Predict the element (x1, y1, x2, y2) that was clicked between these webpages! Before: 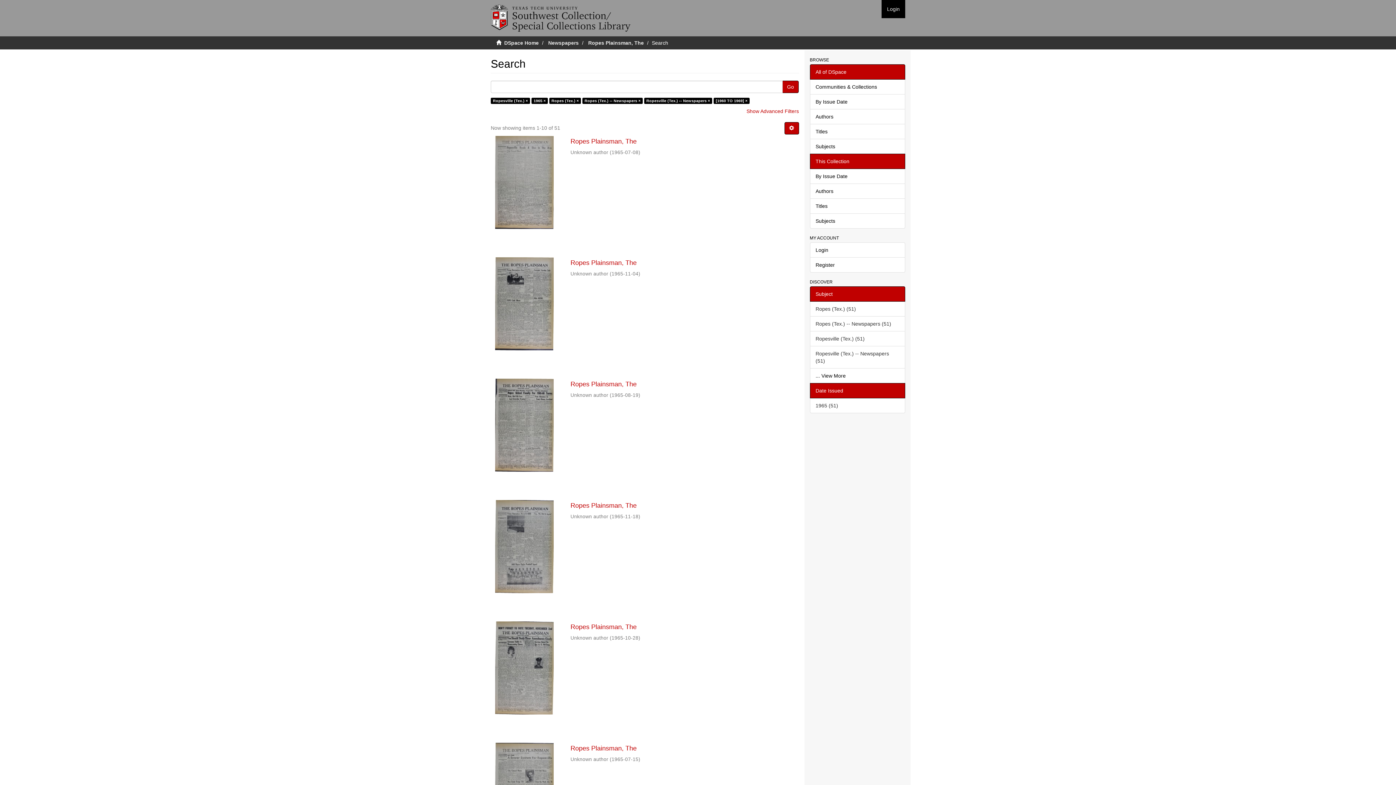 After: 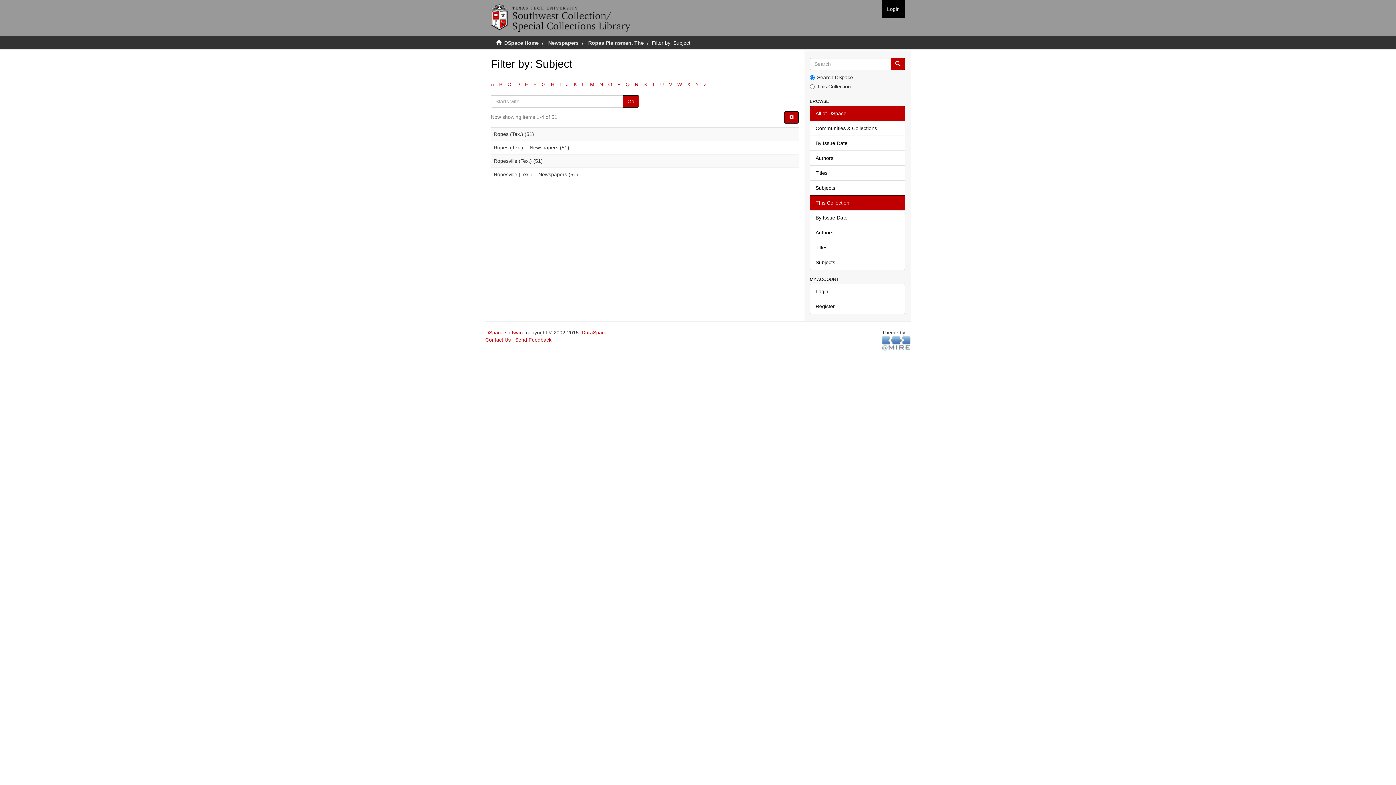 Action: bbox: (810, 368, 905, 383) label: ... View More